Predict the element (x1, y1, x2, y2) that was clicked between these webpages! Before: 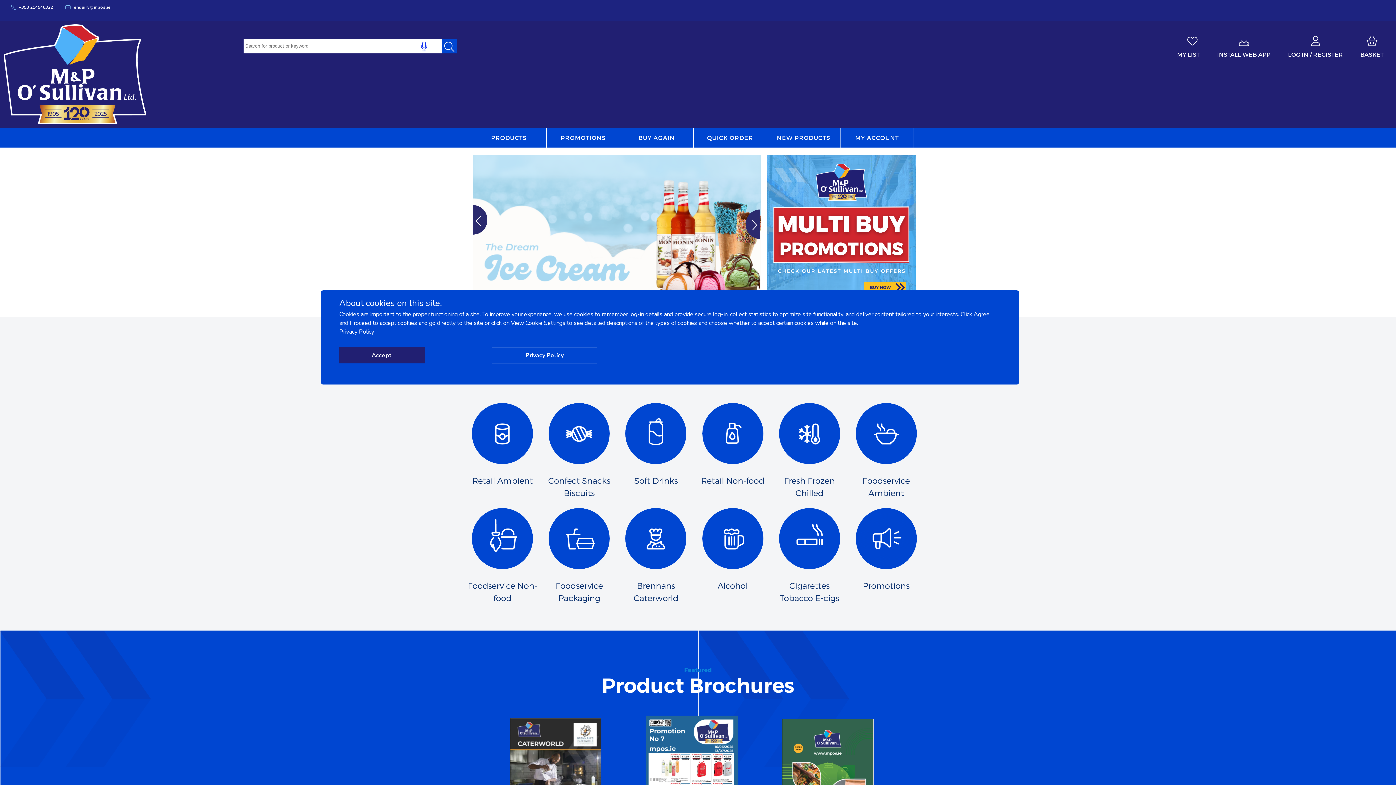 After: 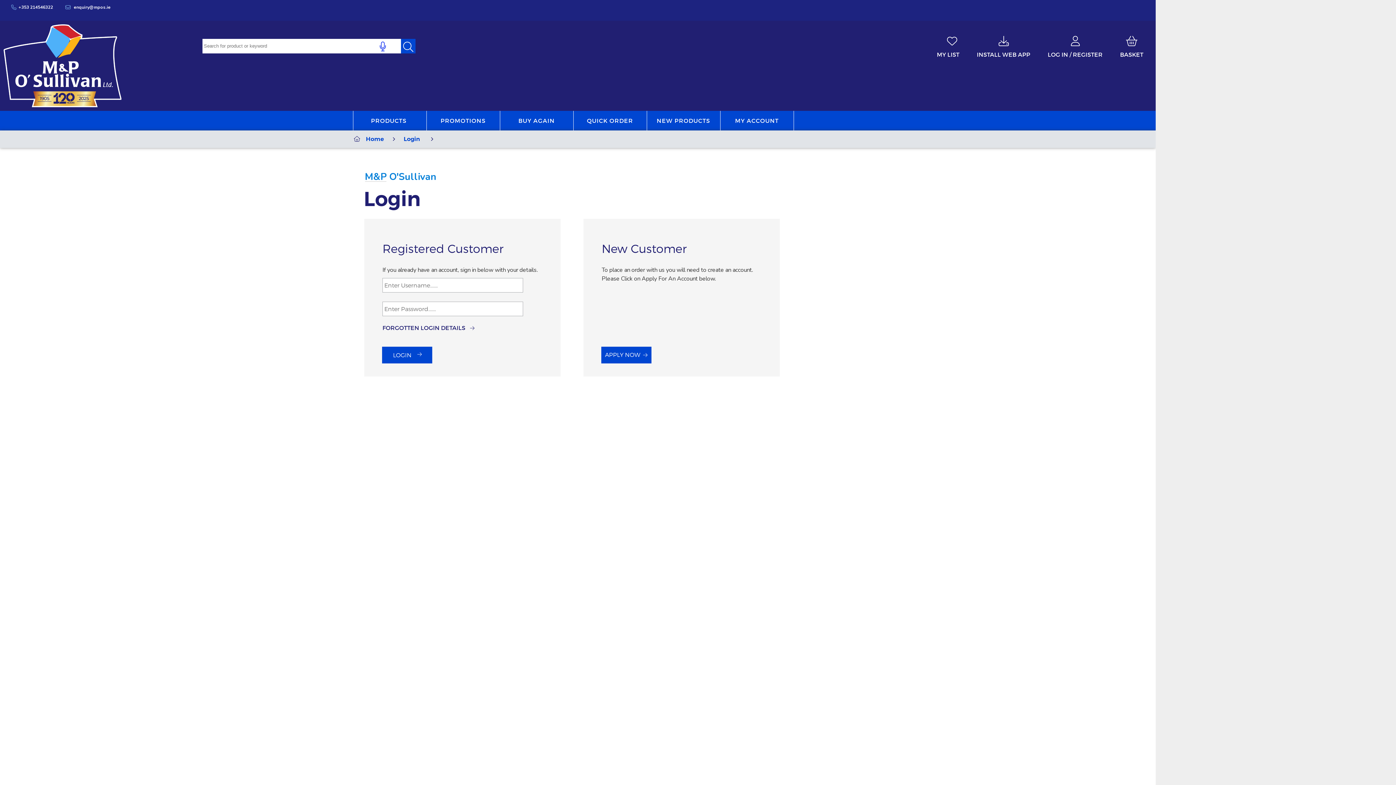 Action: label: QUICK ORDER bbox: (693, 128, 767, 147)